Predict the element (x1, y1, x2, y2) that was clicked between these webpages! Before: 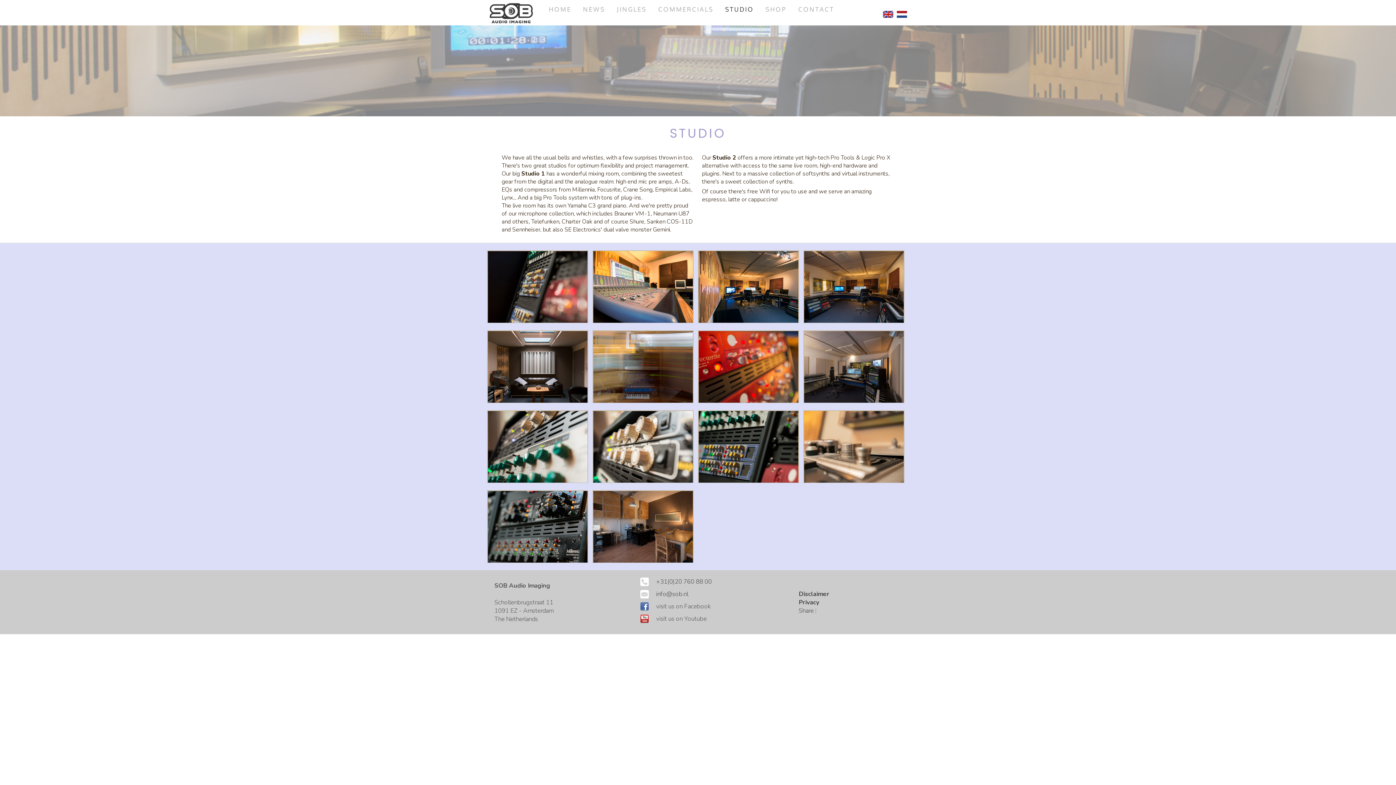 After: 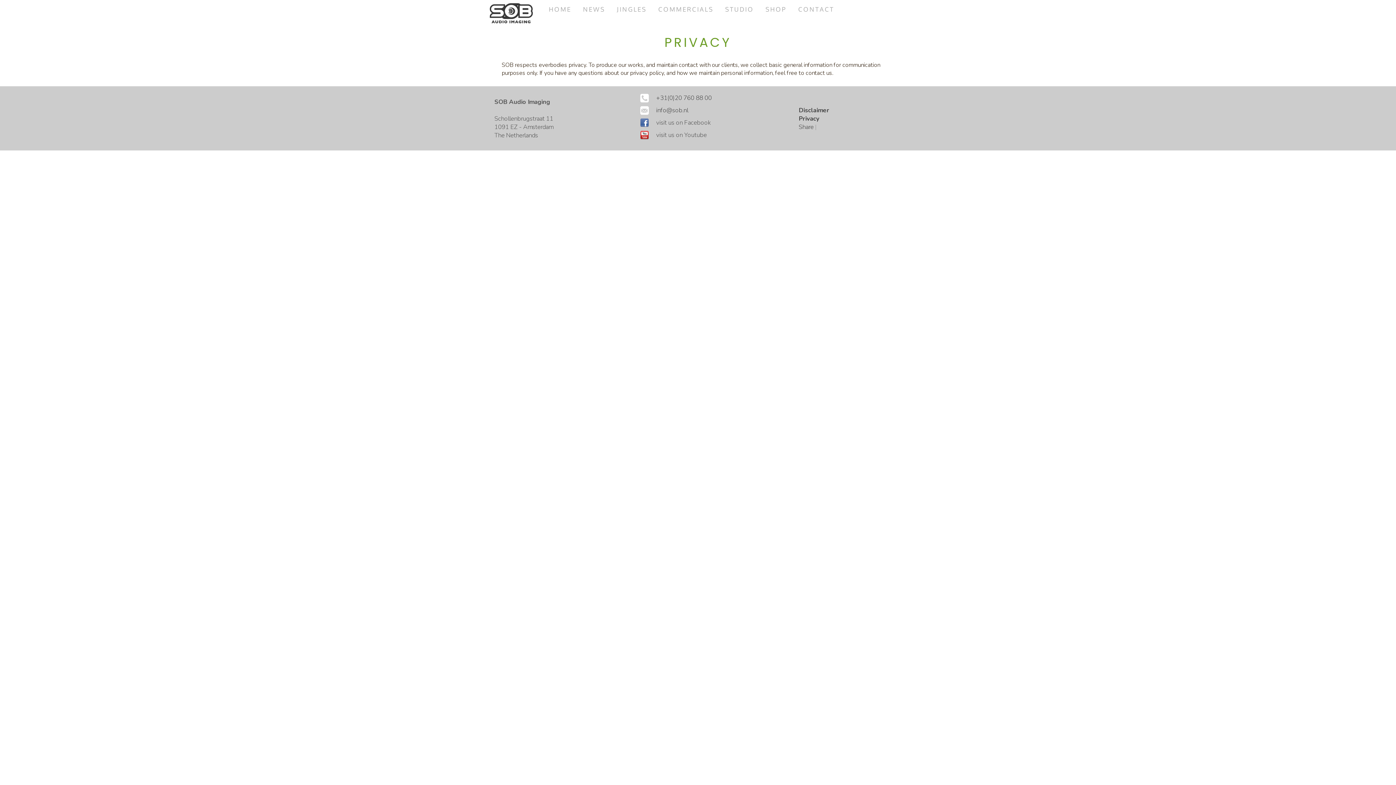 Action: bbox: (798, 598, 819, 606) label: Privacy